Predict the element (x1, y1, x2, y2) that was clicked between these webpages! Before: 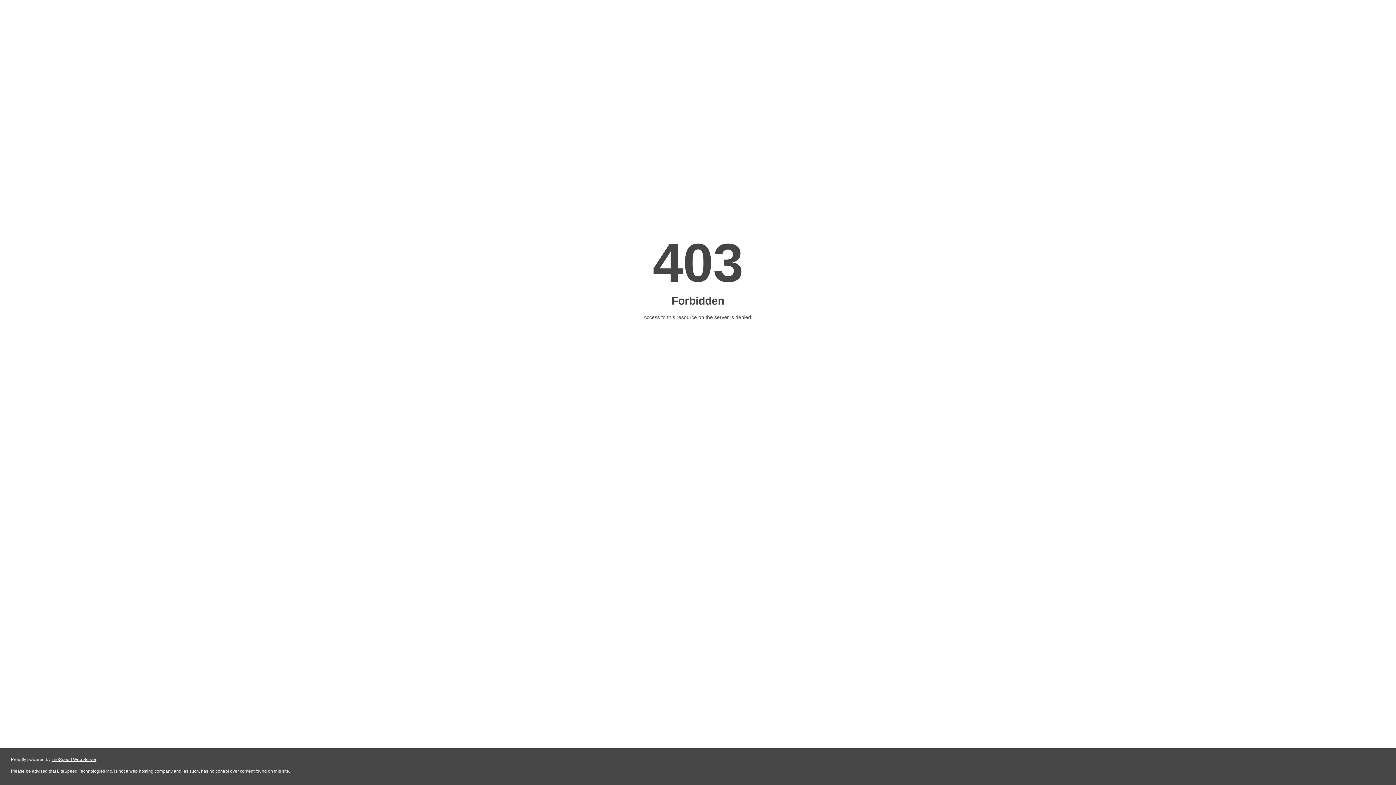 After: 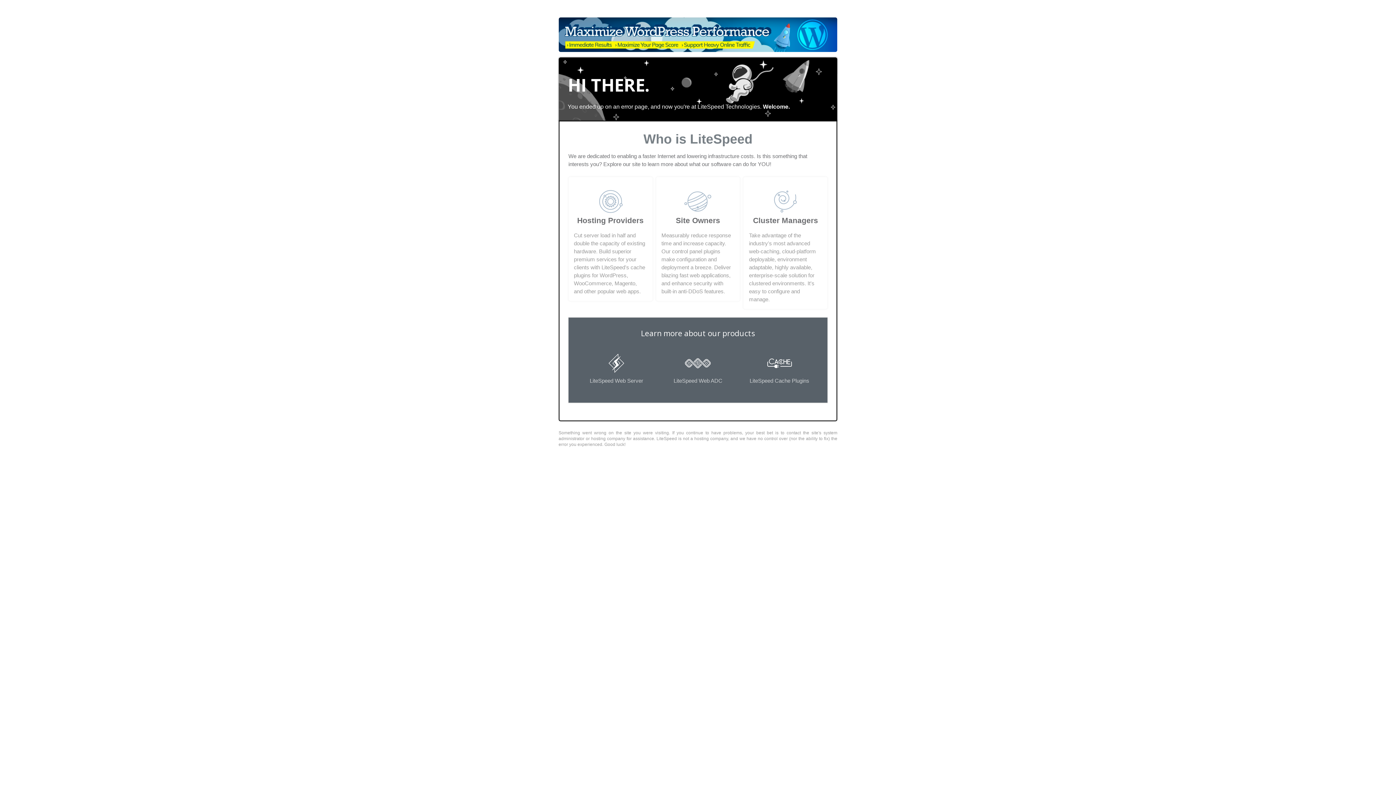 Action: label: LiteSpeed Web Server bbox: (51, 757, 96, 762)